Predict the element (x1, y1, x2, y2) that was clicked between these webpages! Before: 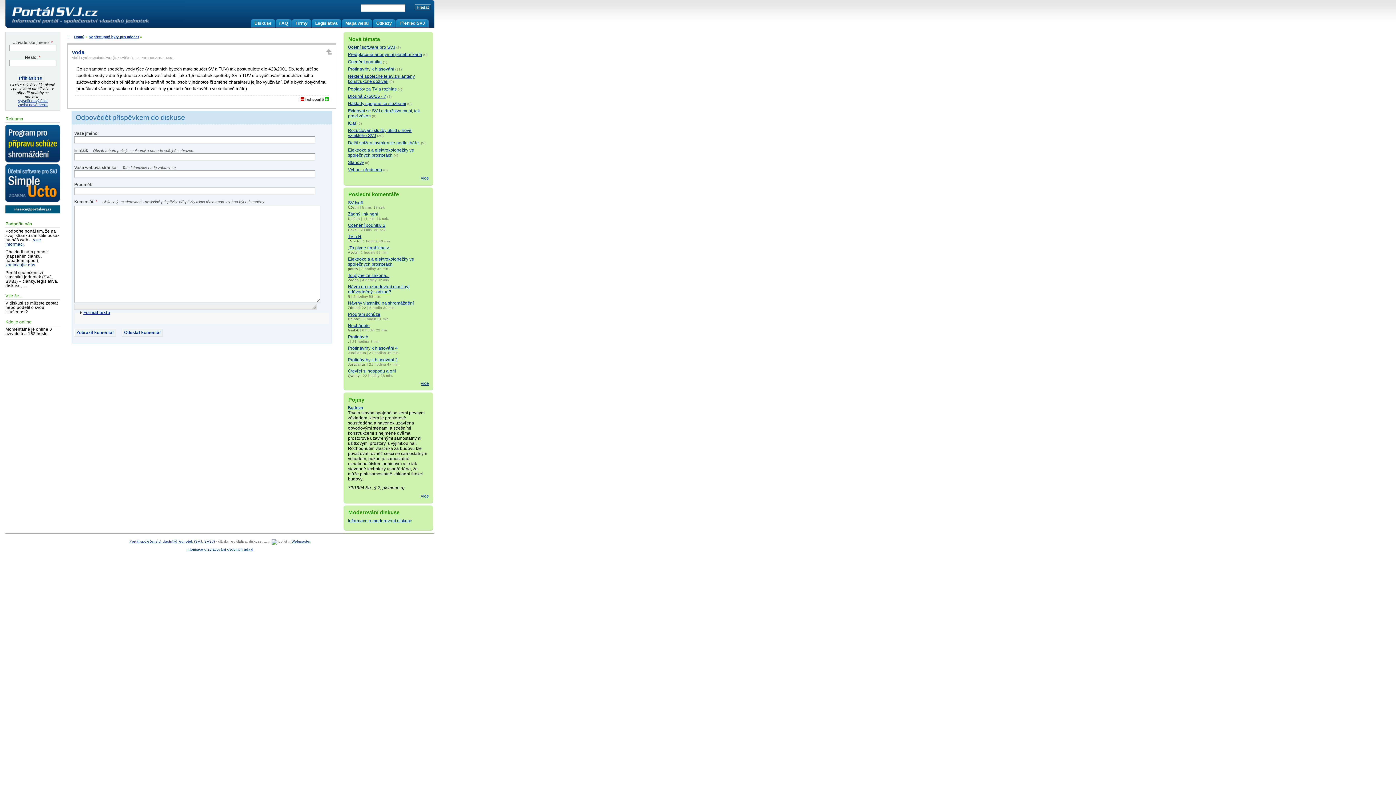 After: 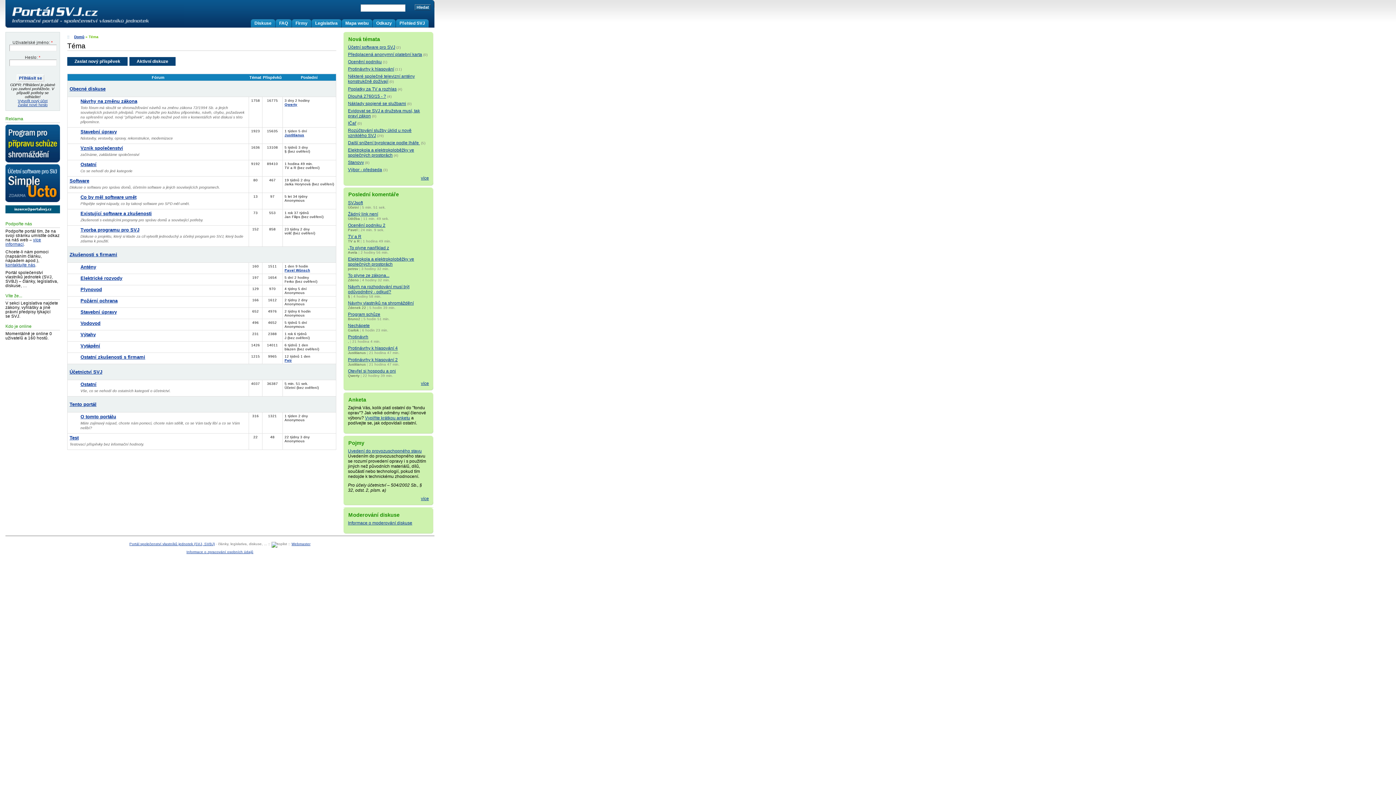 Action: bbox: (250, 19, 273, 27) label: Diskuse